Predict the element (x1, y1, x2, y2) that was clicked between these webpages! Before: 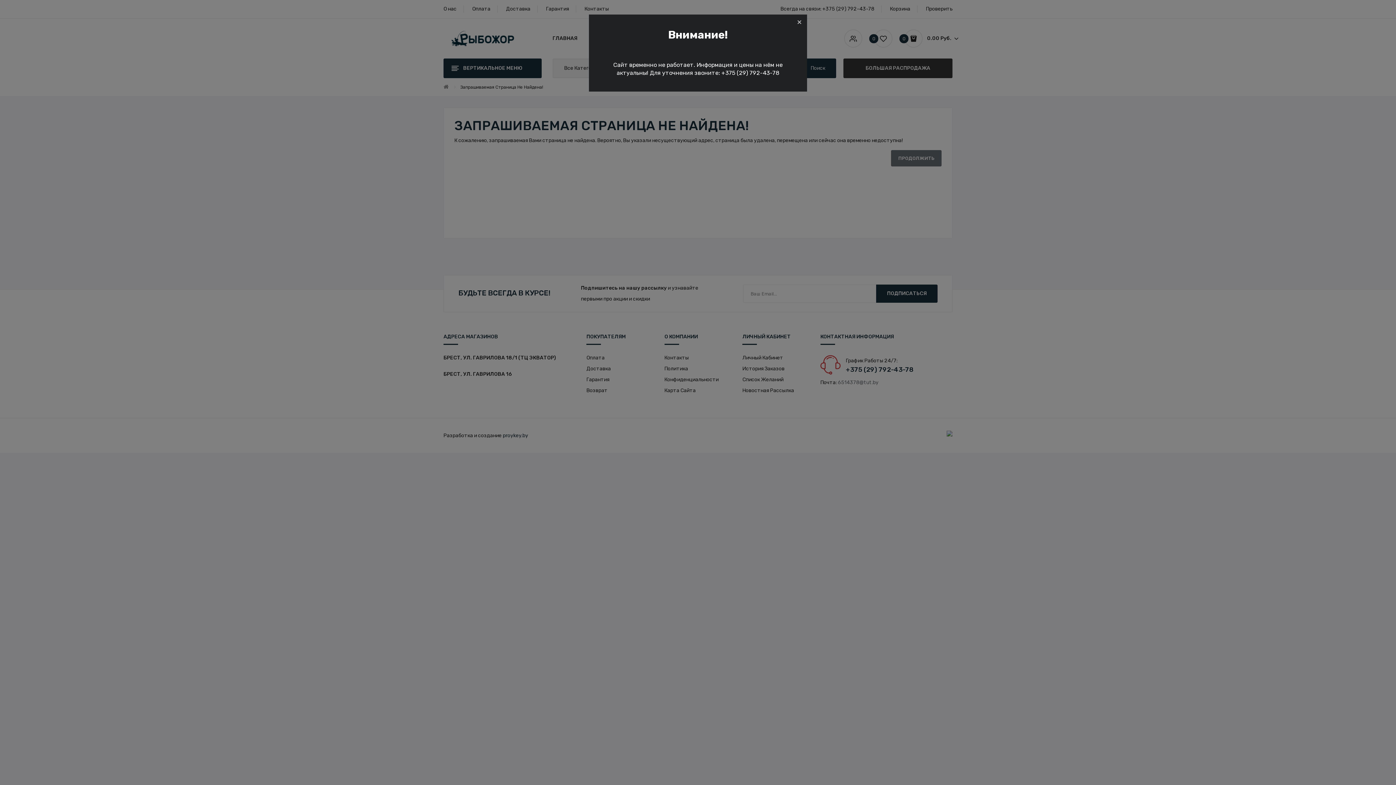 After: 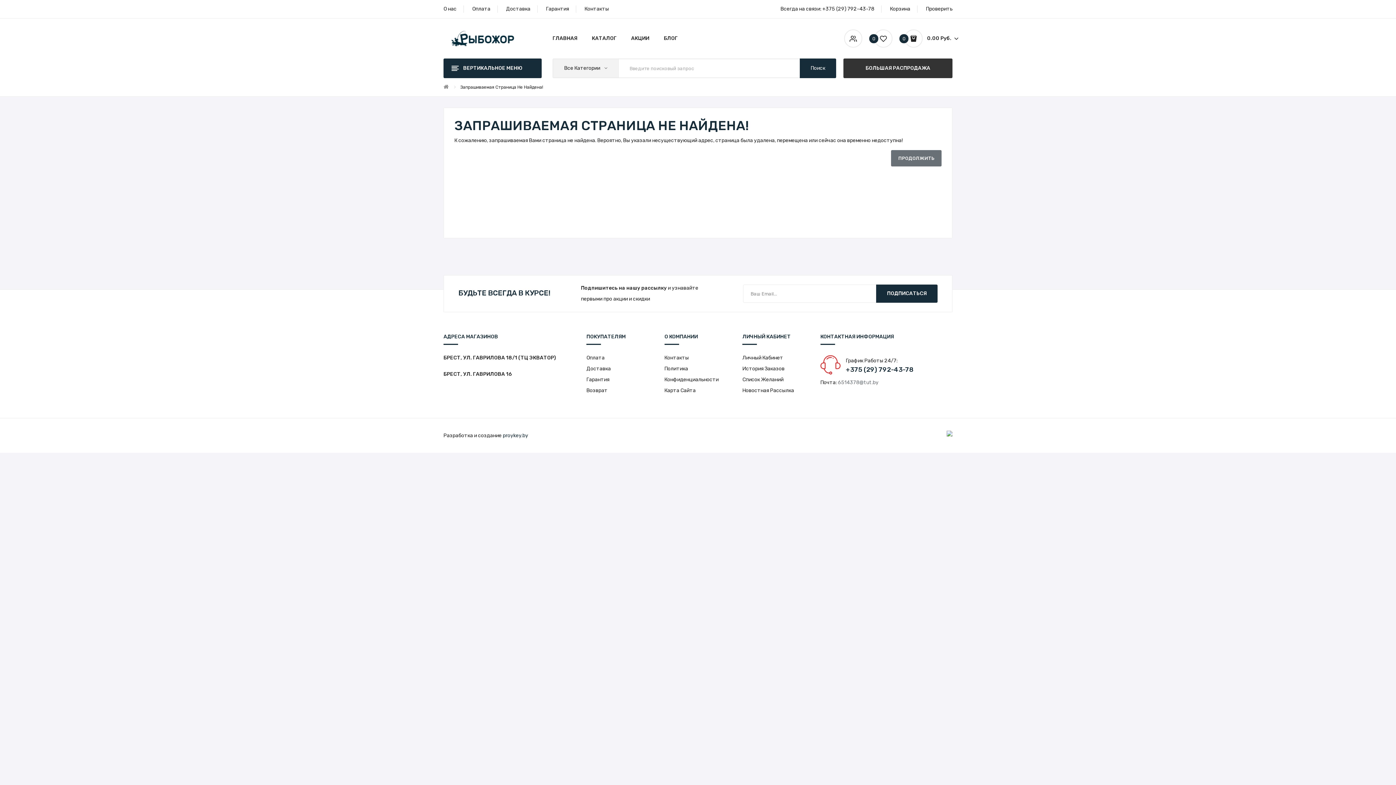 Action: bbox: (796, 18, 802, 25)